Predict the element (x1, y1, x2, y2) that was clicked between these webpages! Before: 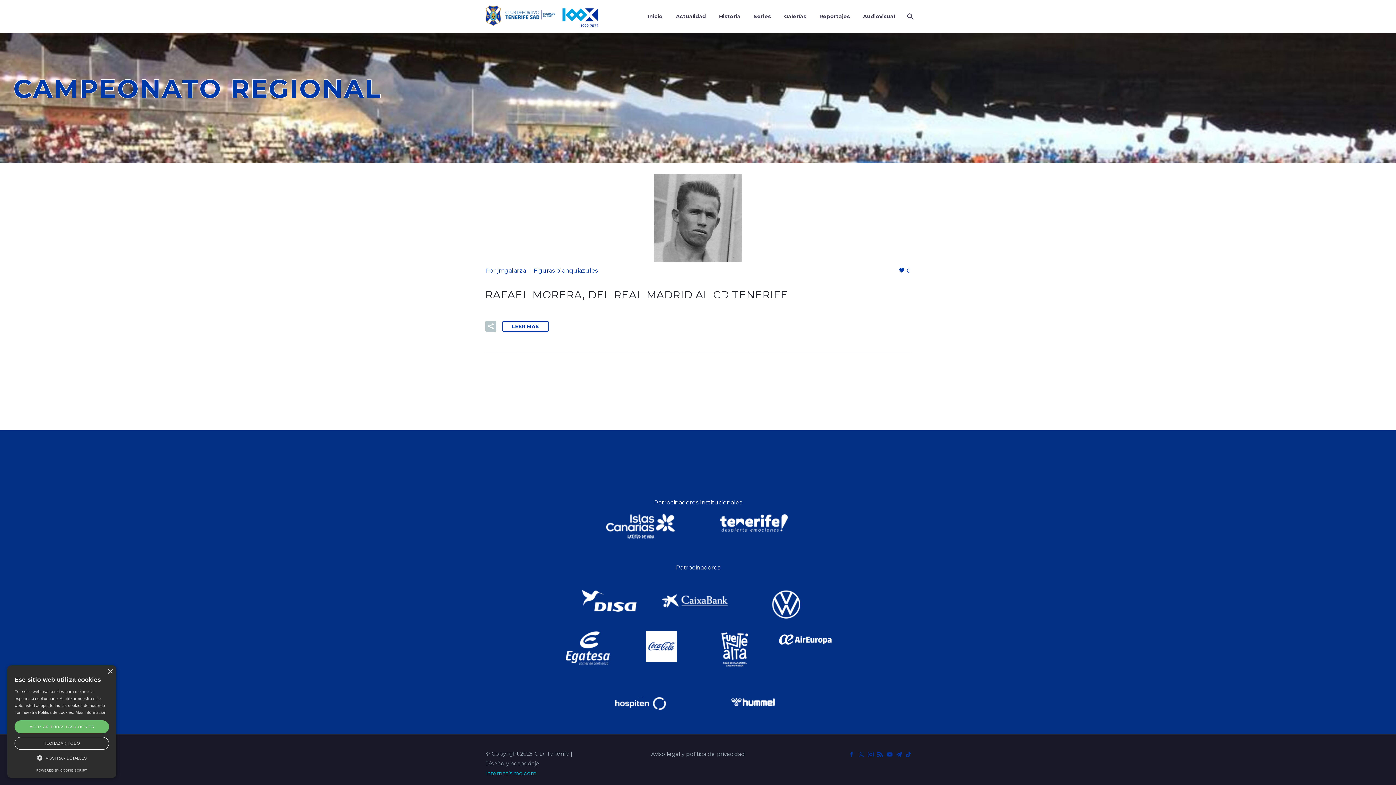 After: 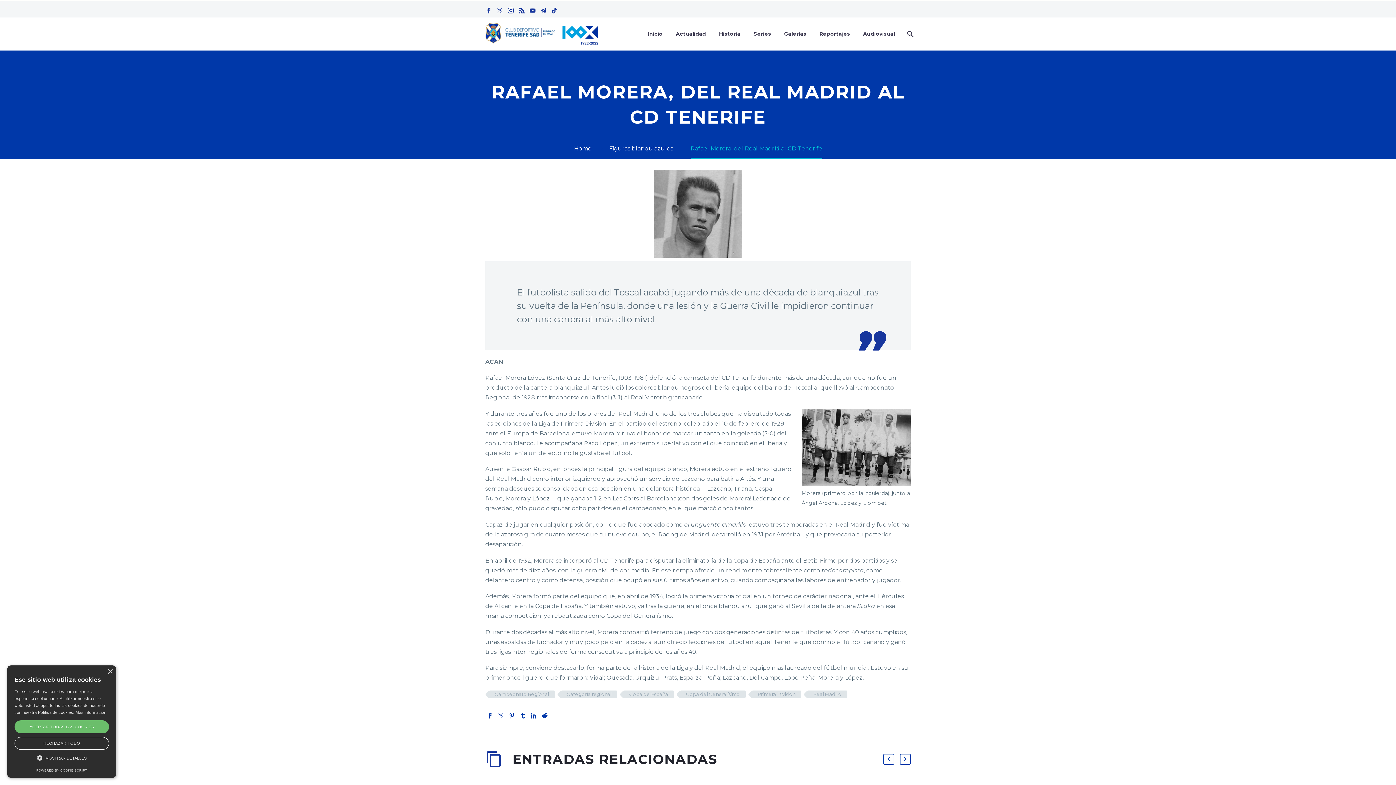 Action: bbox: (485, 174, 910, 262)